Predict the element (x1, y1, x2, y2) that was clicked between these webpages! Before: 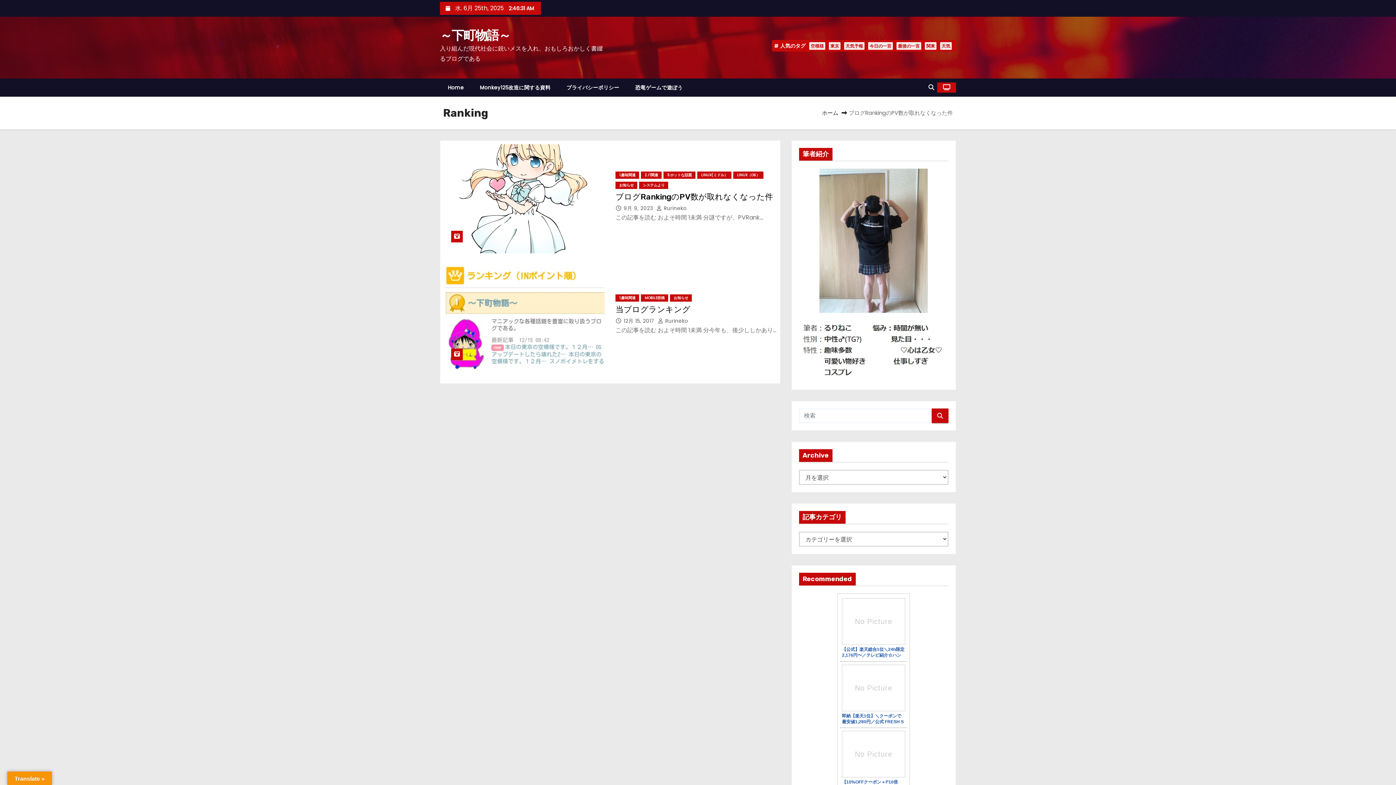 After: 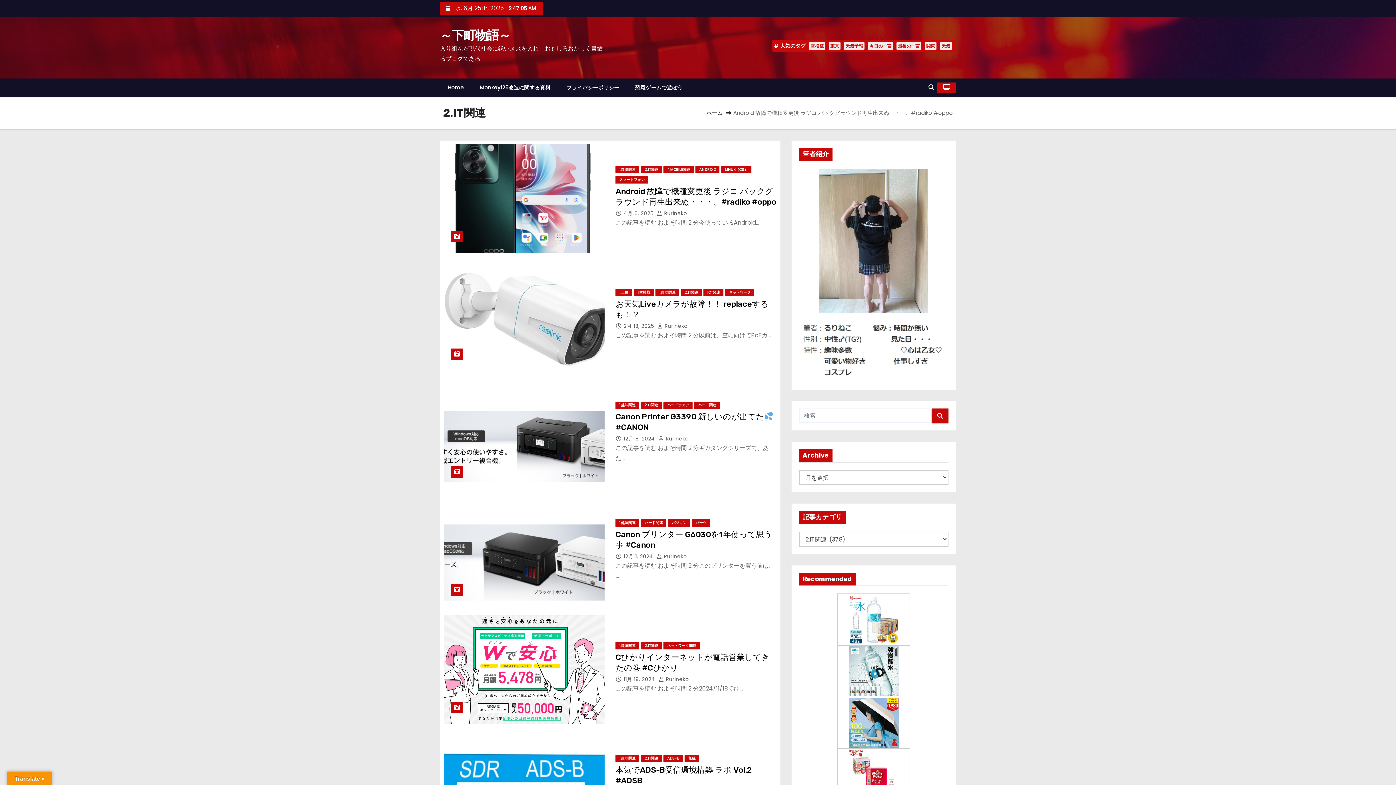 Action: bbox: (641, 171, 661, 178) label: 2.IT関連